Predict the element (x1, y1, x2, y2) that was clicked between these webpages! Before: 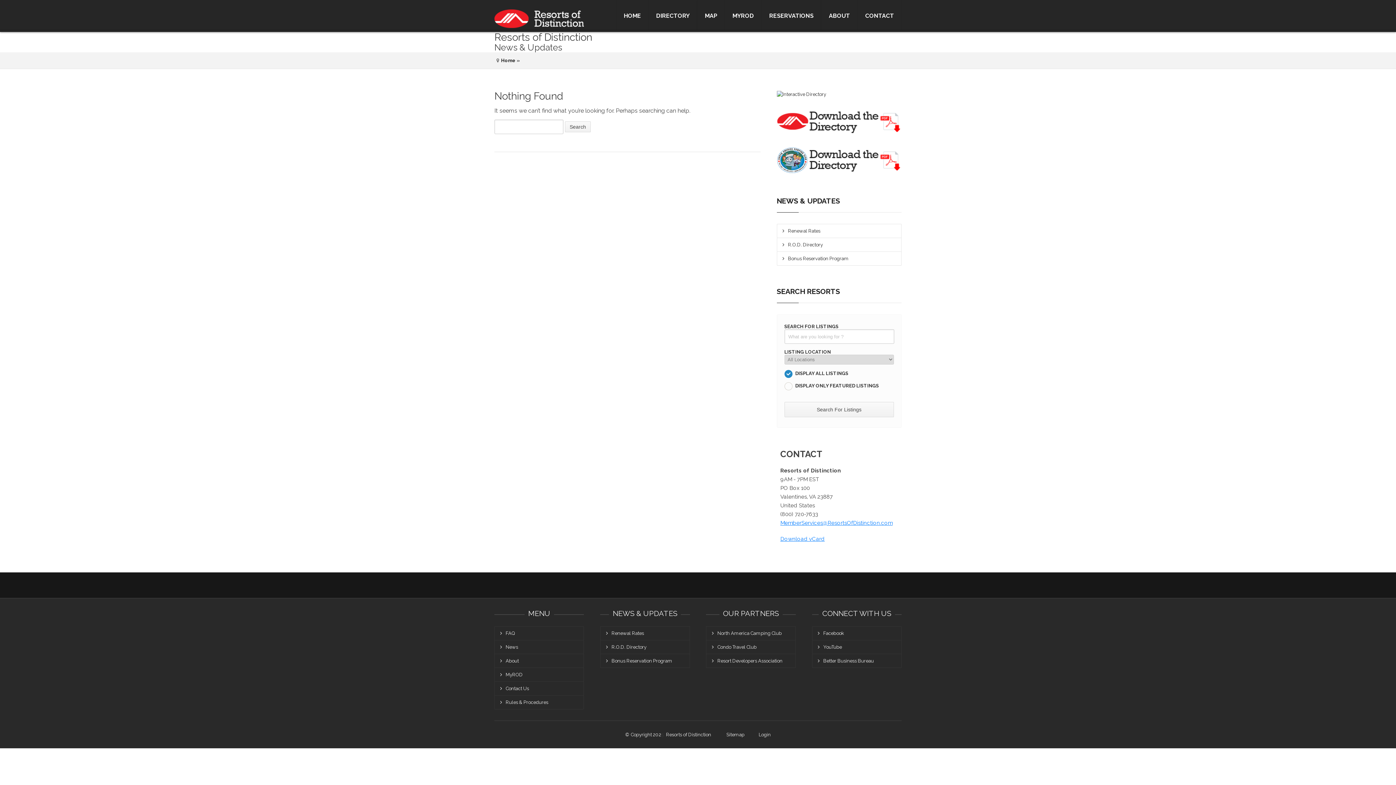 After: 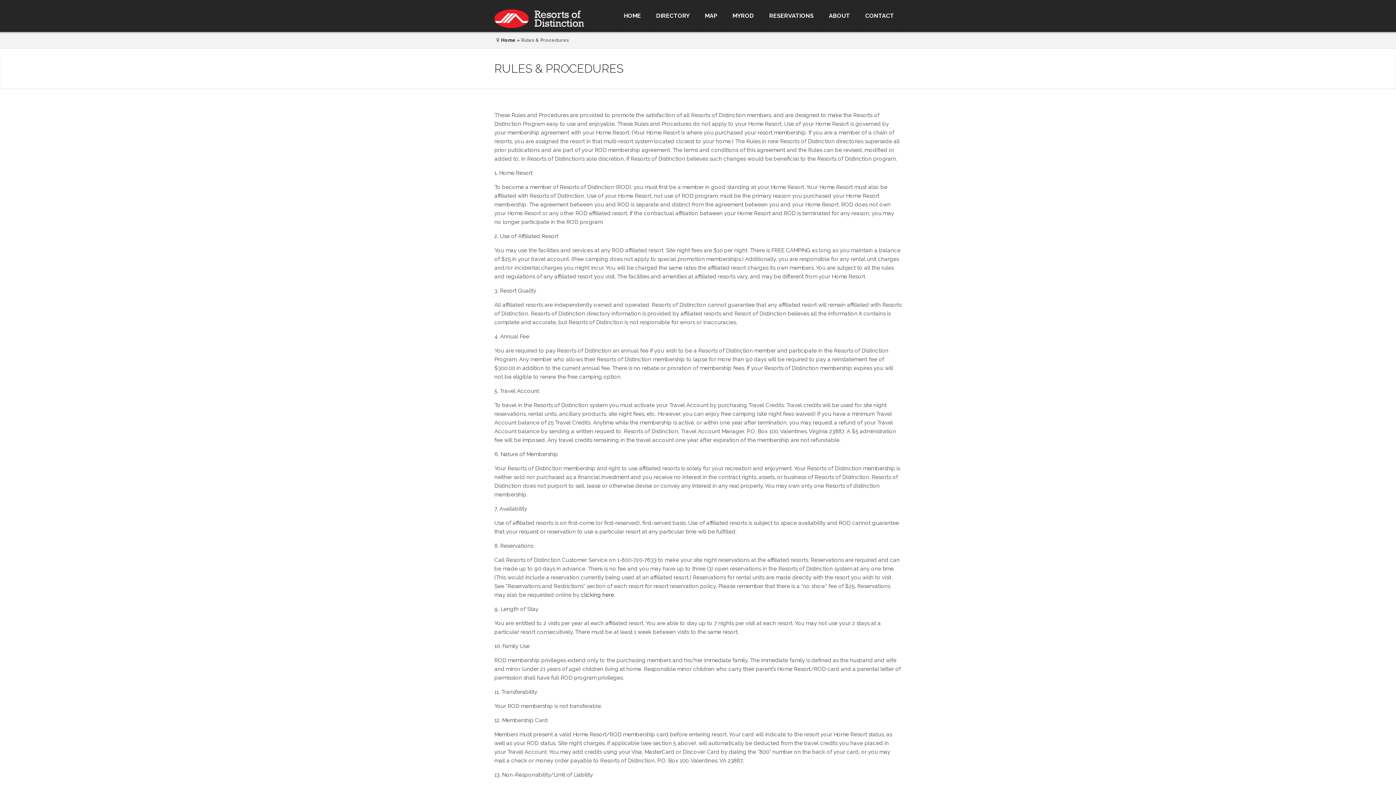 Action: label: Rules & Procedures bbox: (494, 696, 583, 709)